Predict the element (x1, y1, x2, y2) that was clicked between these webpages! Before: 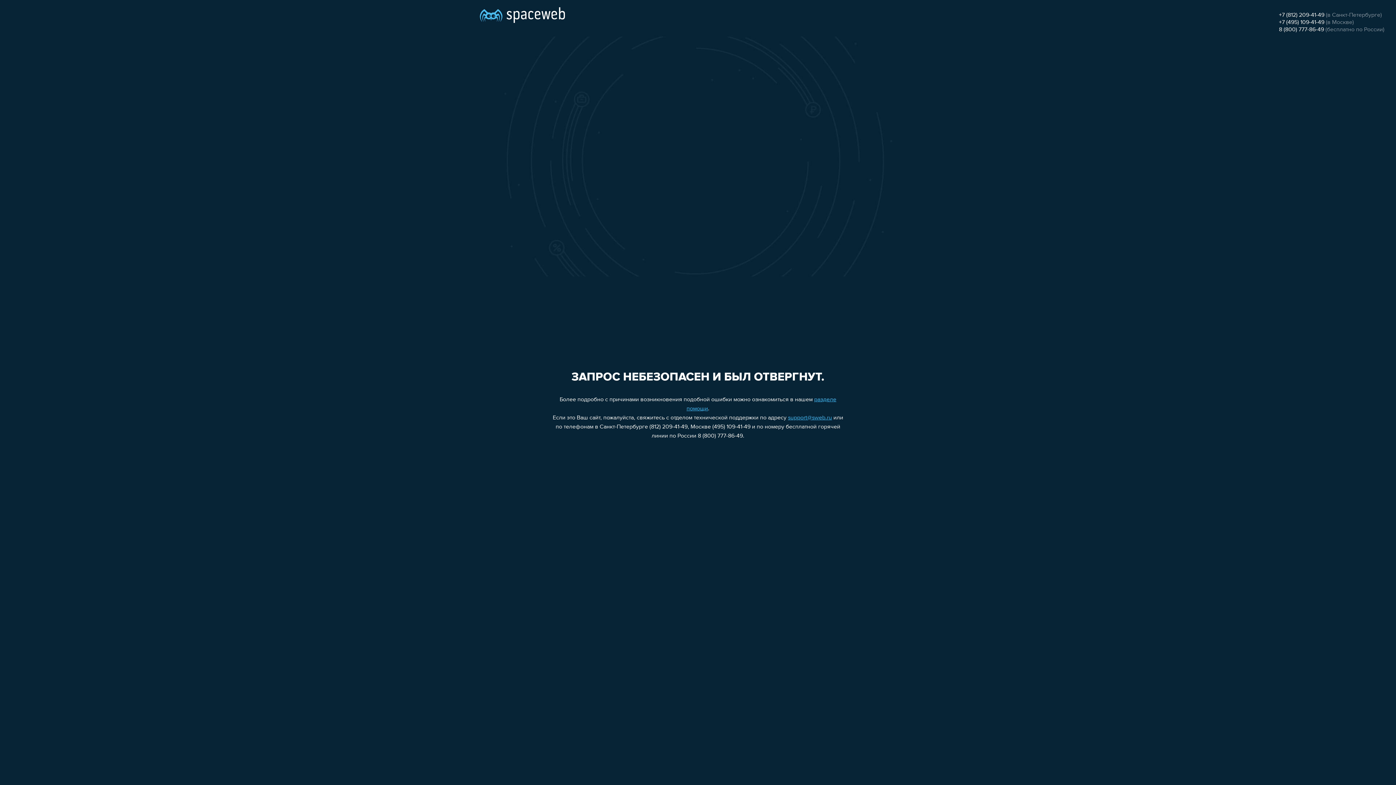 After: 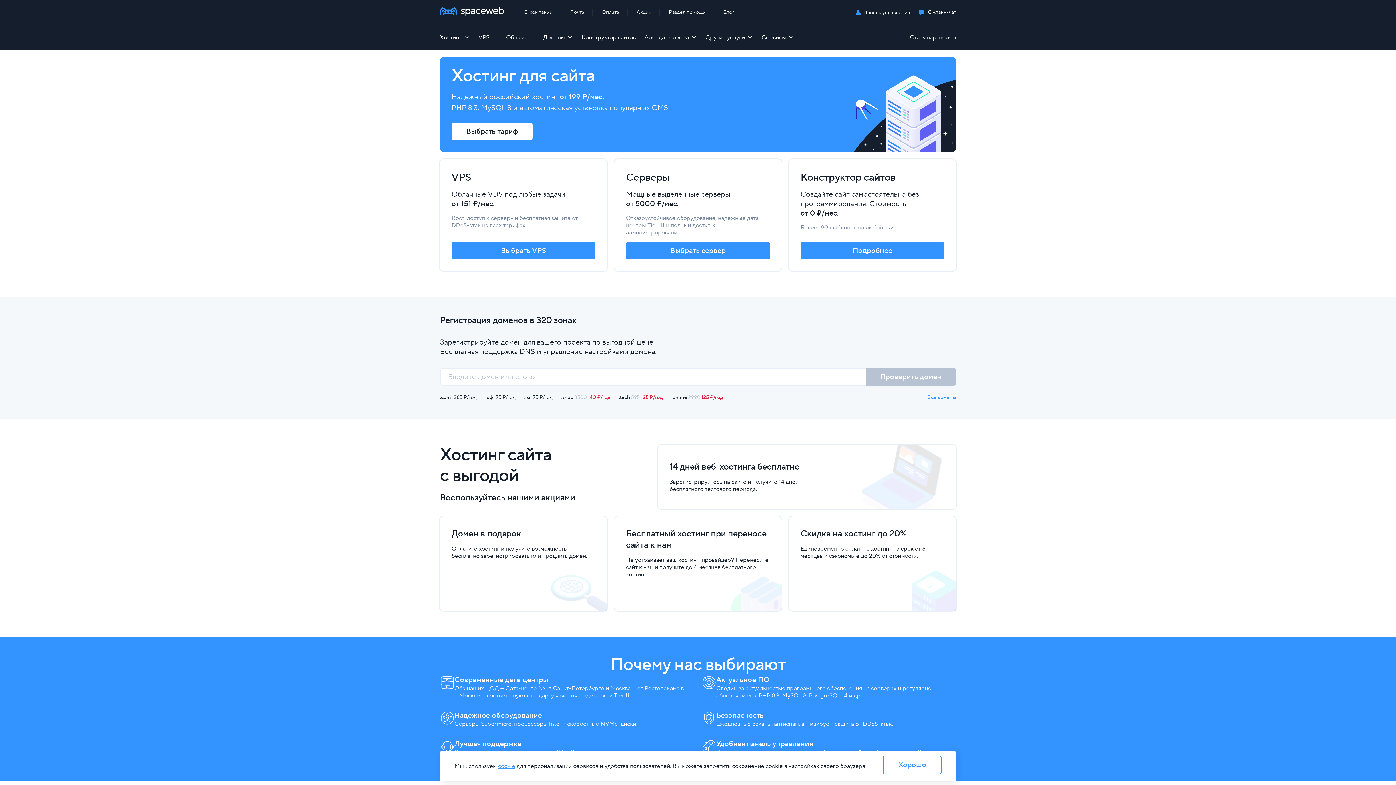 Action: bbox: (480, 0, 565, 25)